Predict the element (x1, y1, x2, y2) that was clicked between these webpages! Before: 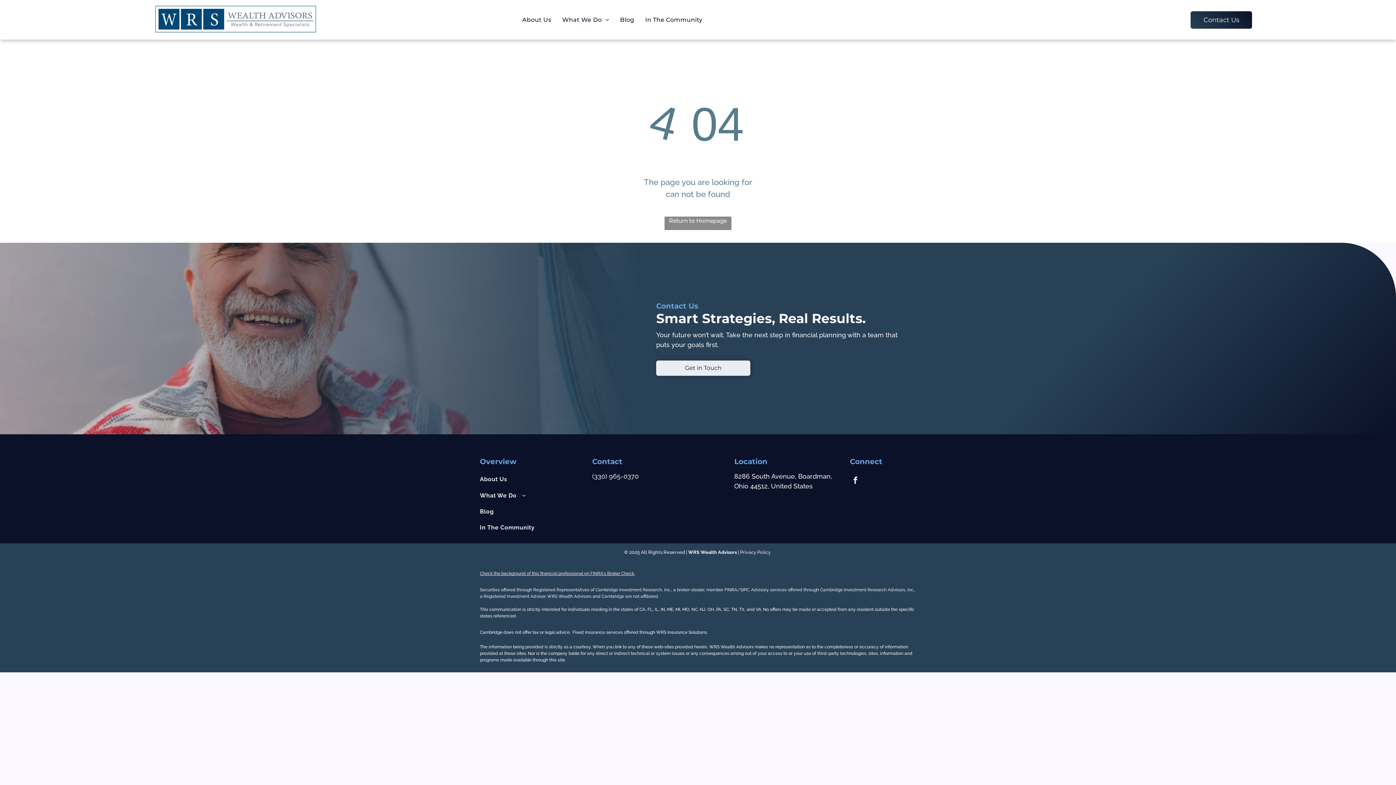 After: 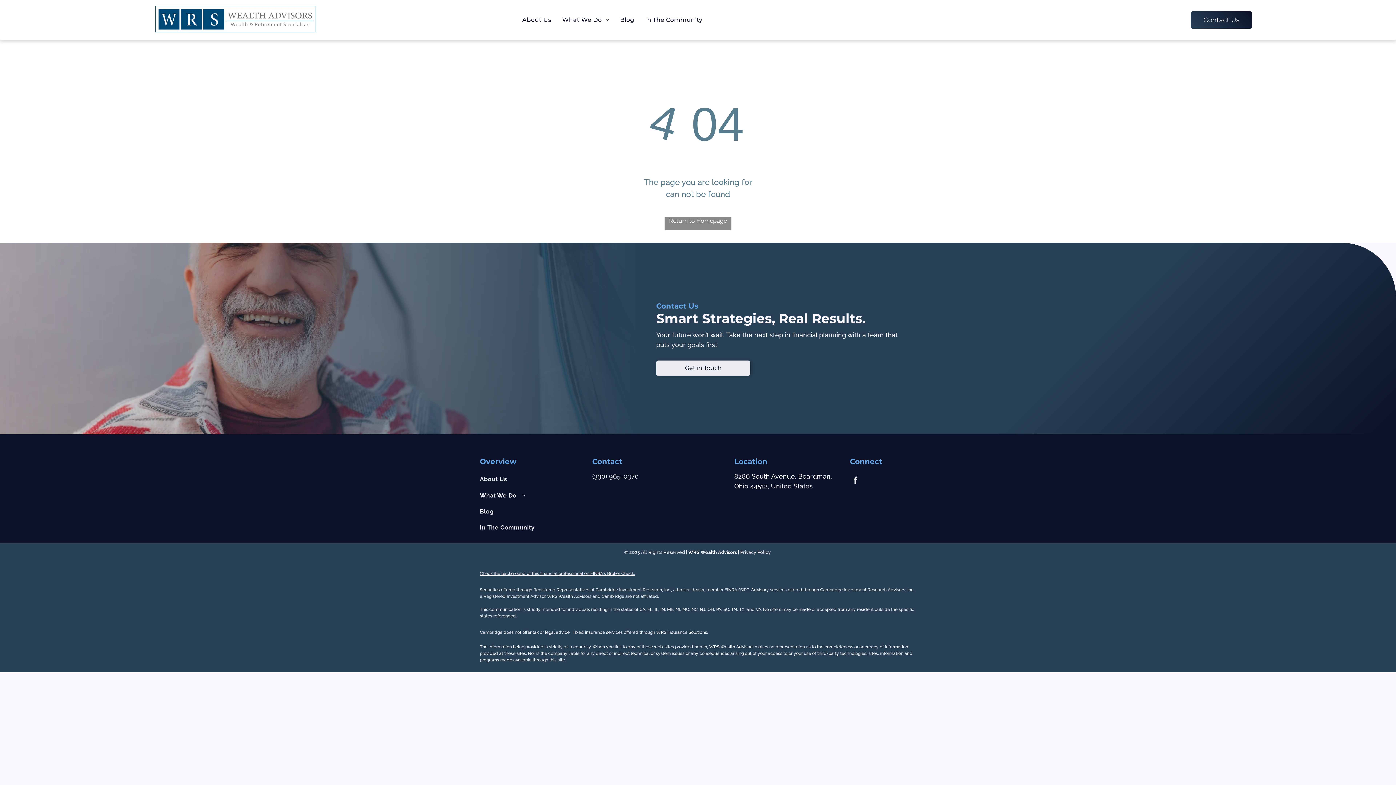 Action: bbox: (740, 549, 772, 555) label: Privacy Policy 